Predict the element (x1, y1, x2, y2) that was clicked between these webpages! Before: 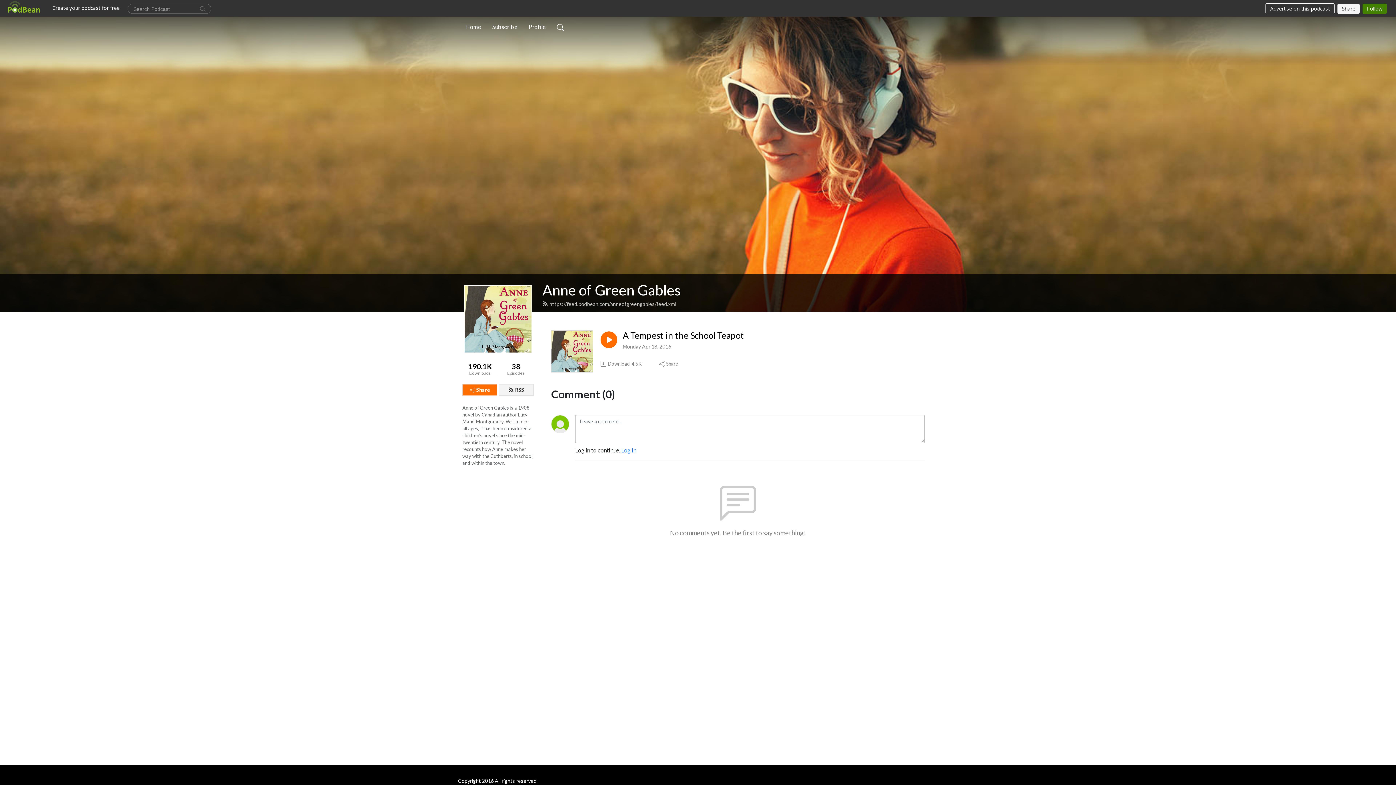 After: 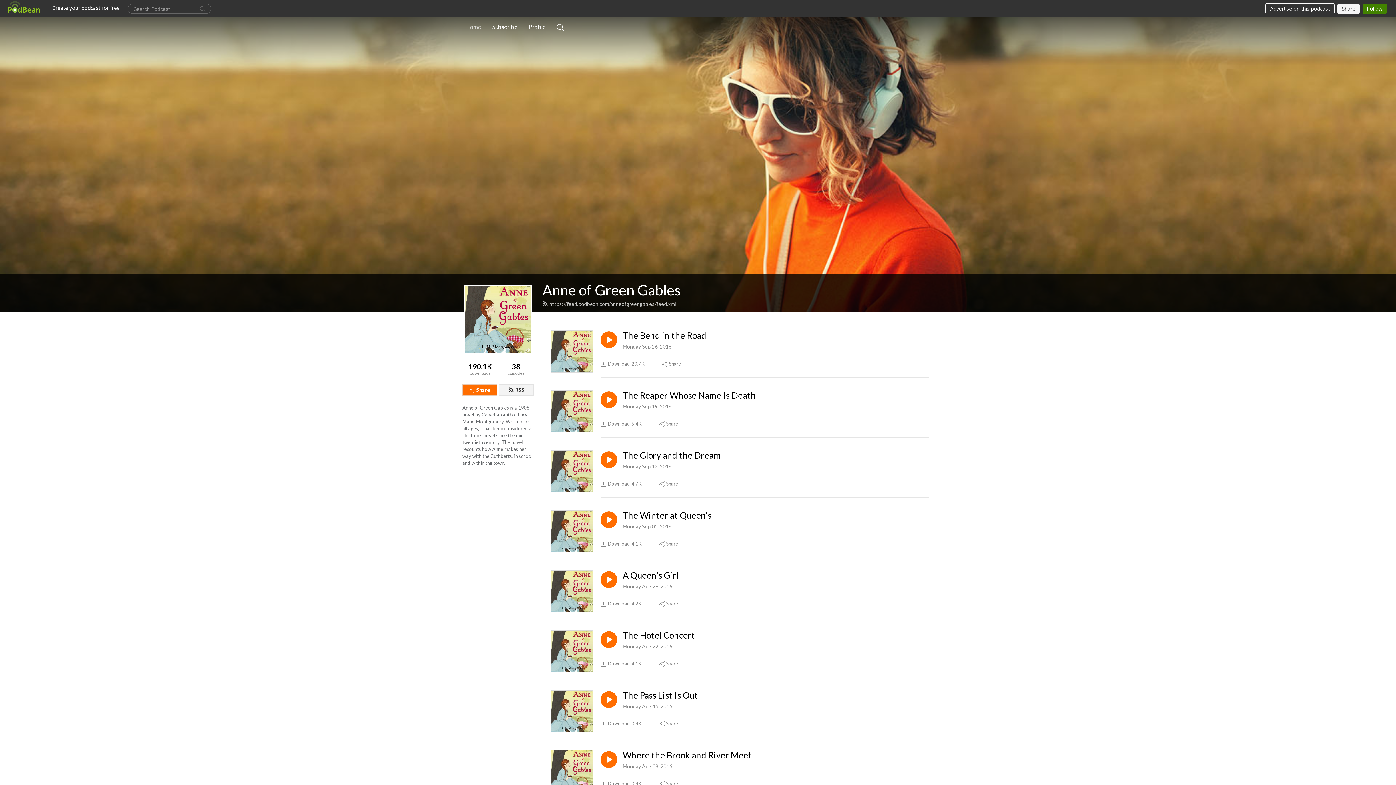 Action: label: Home bbox: (462, 19, 484, 34)